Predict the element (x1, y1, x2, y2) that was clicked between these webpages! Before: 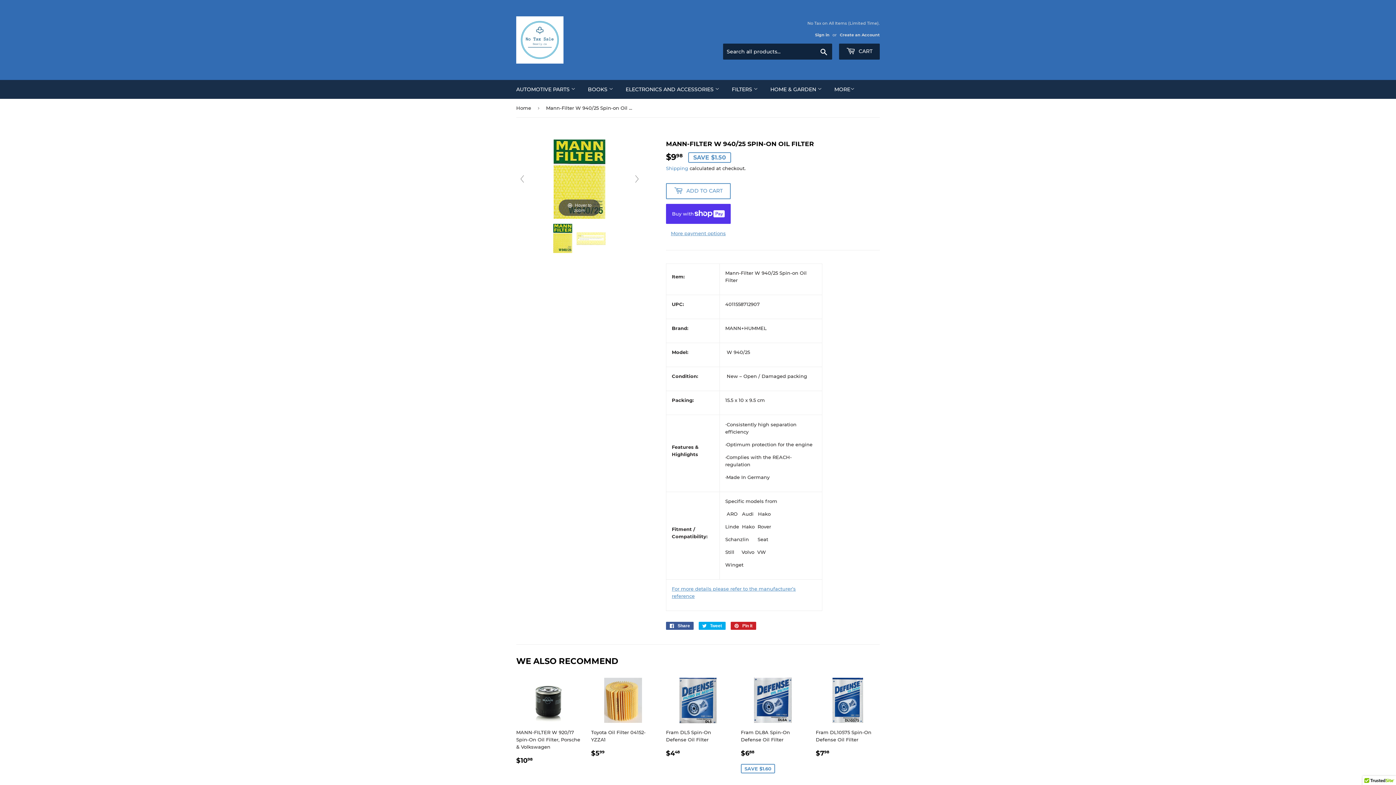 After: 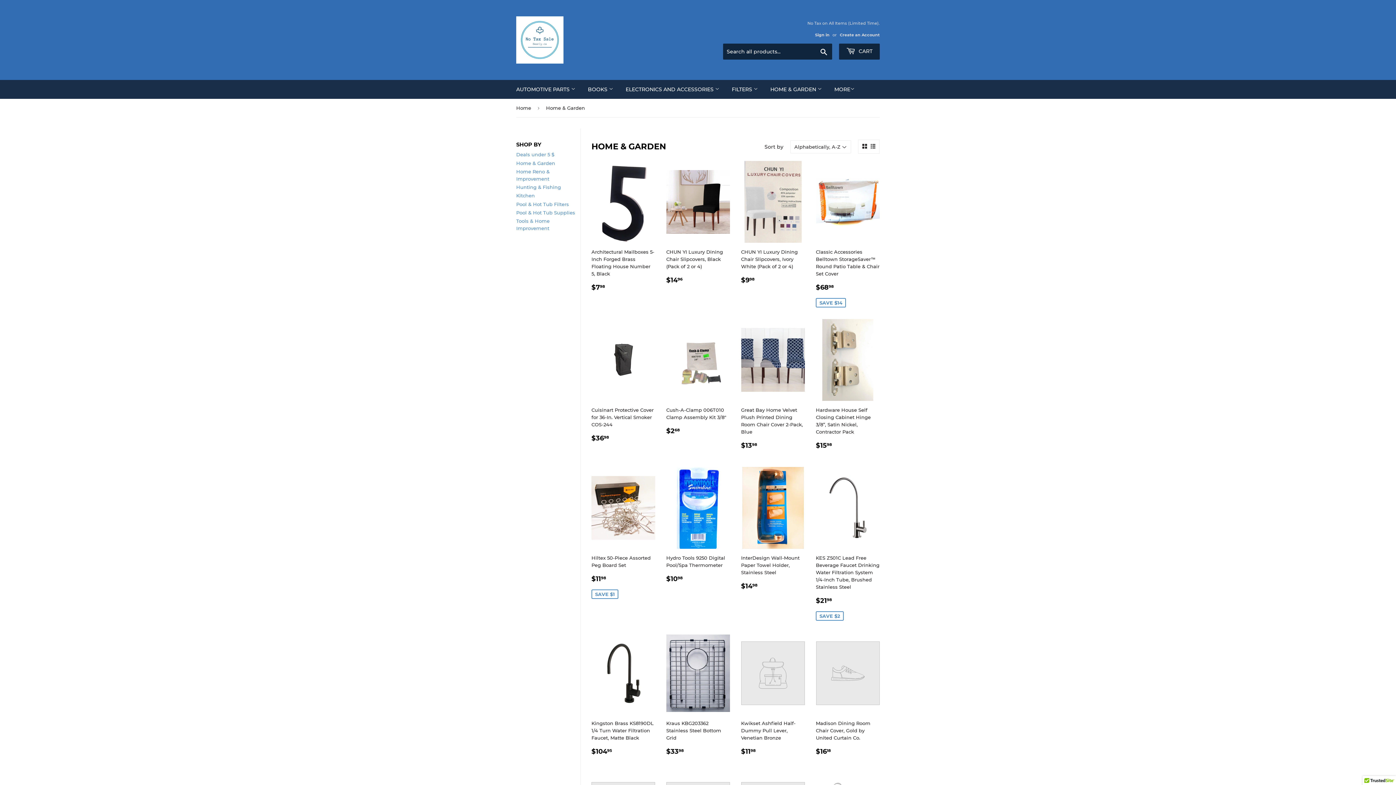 Action: label: HOME & GARDEN  bbox: (765, 80, 827, 98)